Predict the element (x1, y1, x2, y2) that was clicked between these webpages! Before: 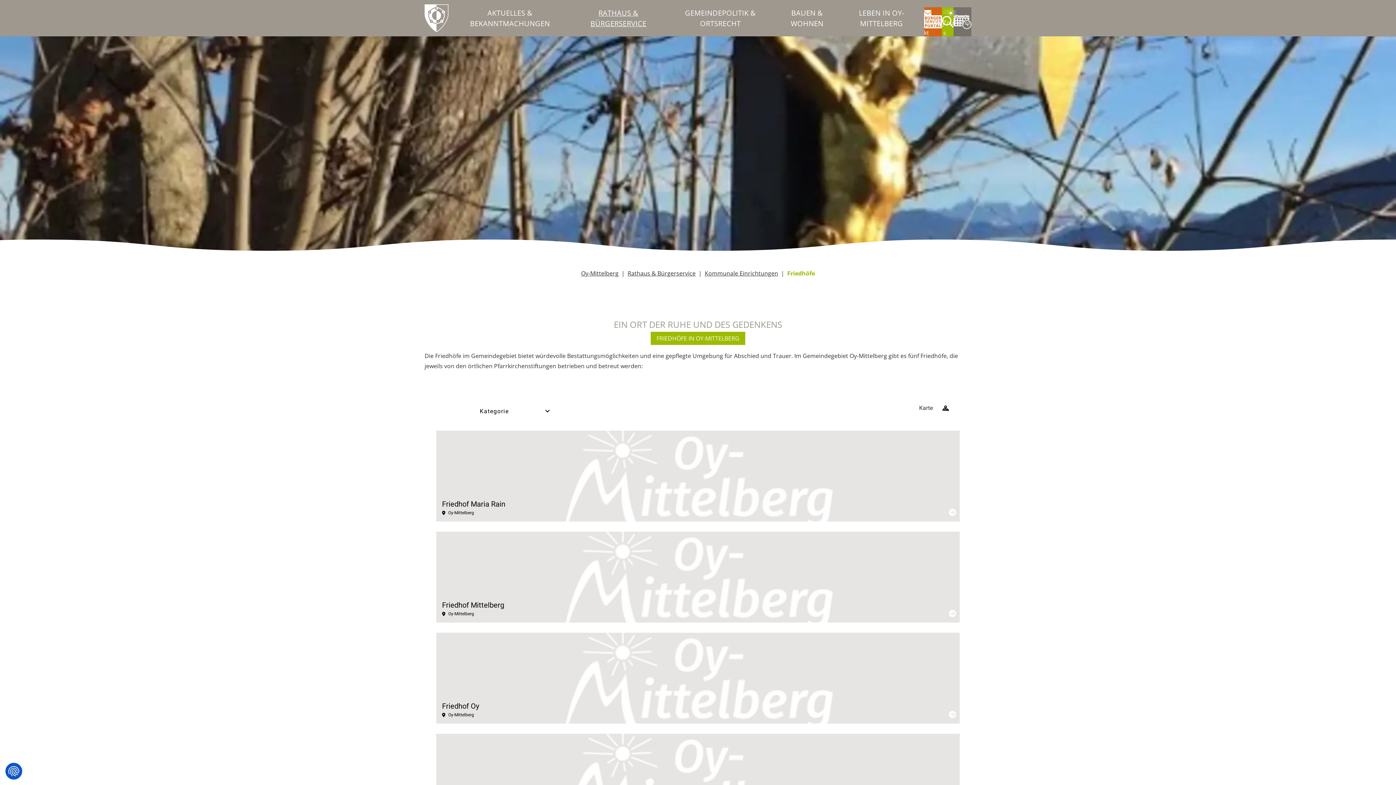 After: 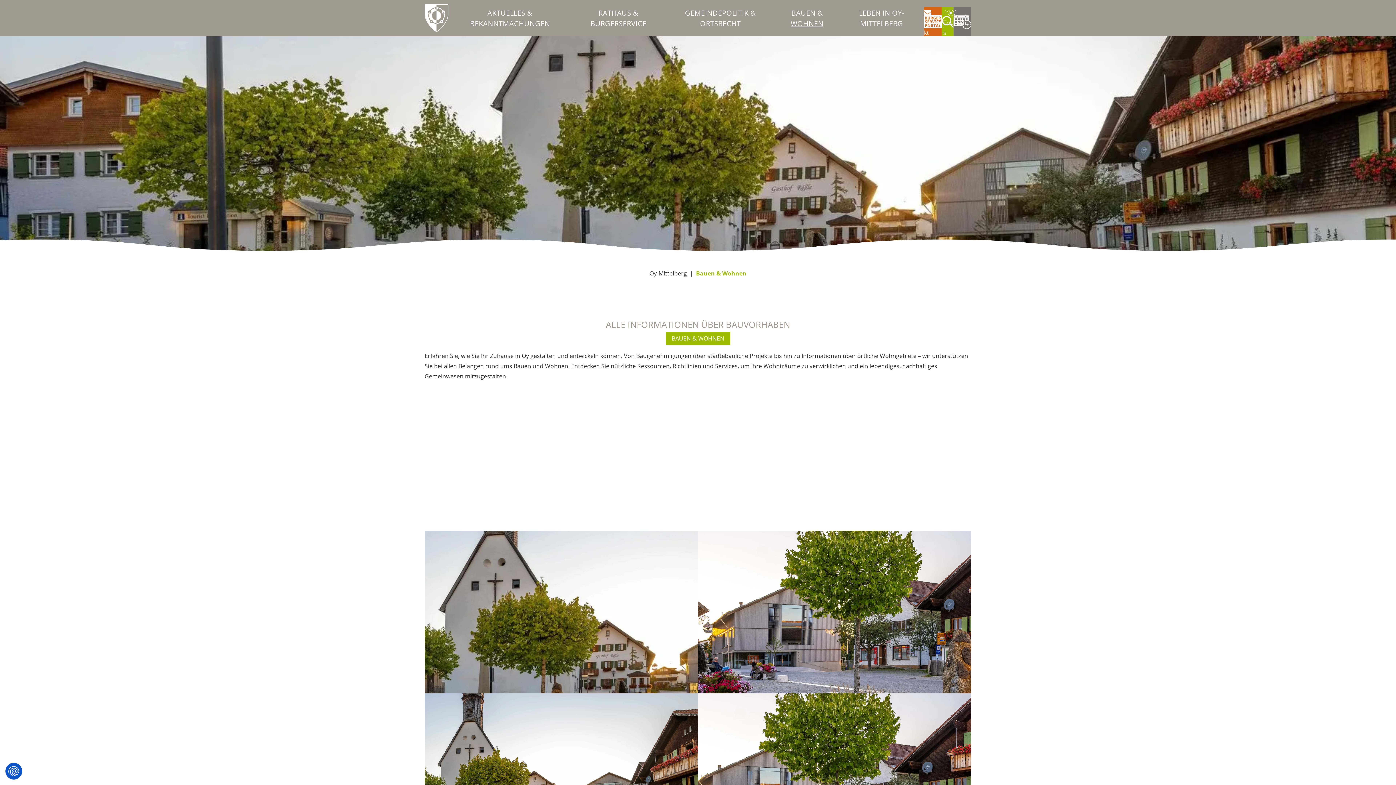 Action: bbox: (775, 0, 839, 36) label: BAUEN & WOHNEN